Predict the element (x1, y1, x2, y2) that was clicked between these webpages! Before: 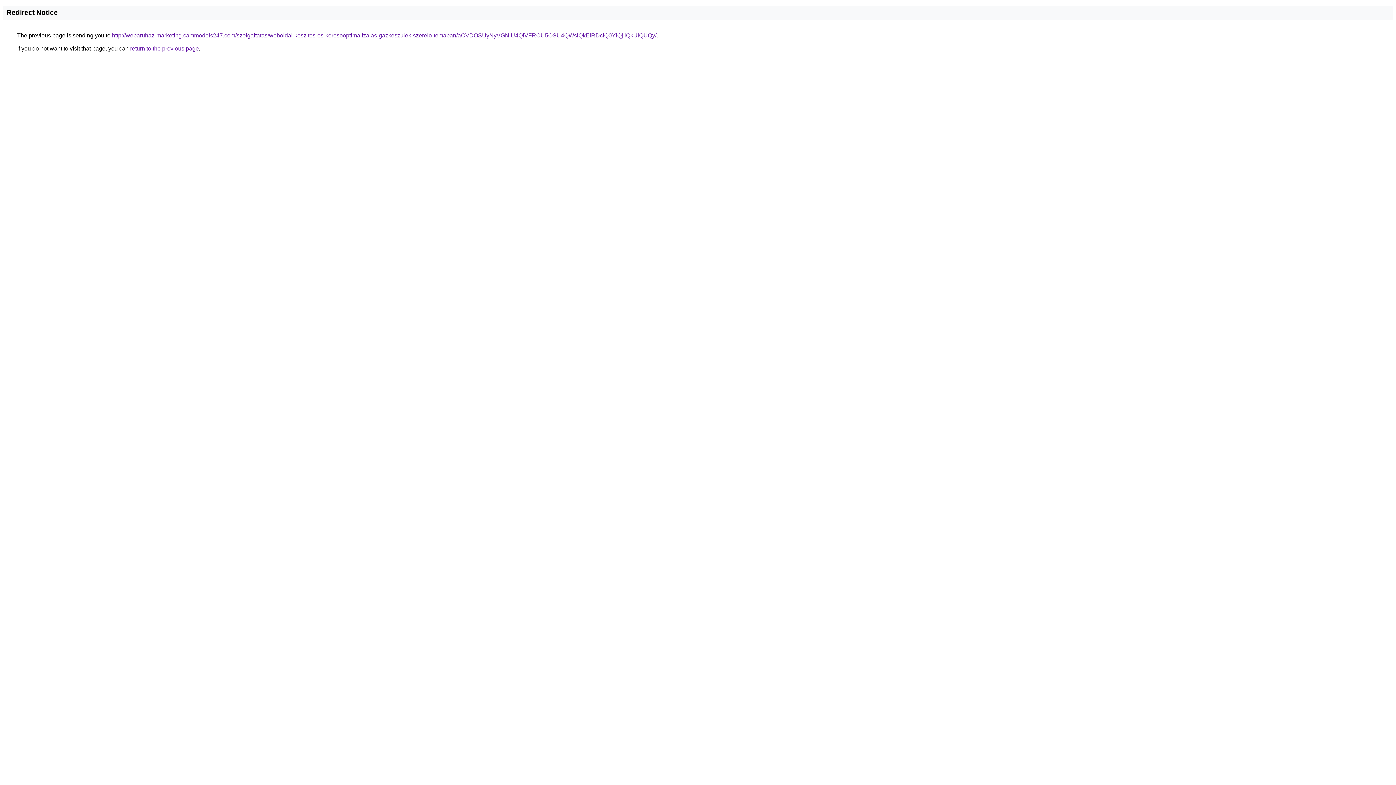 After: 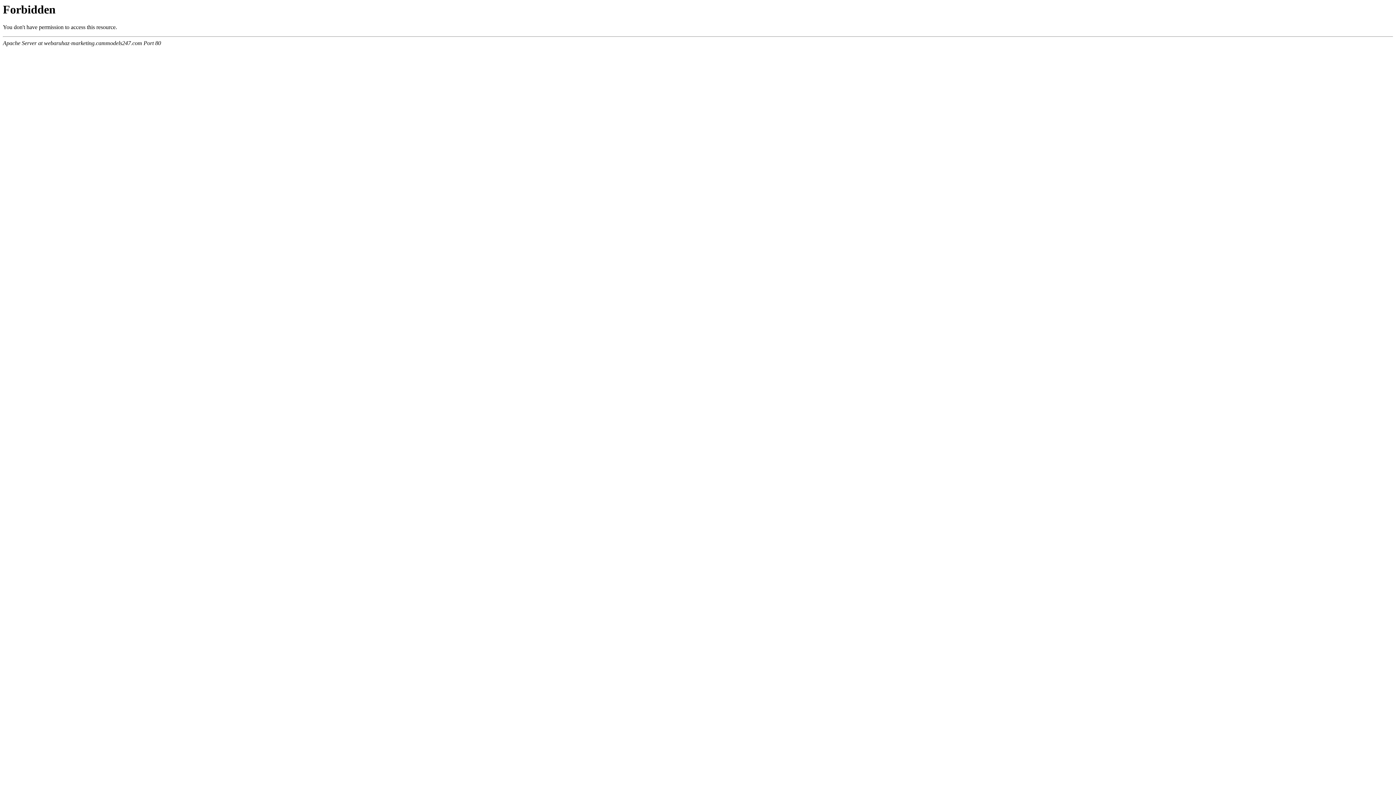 Action: bbox: (112, 32, 656, 38) label: http://webaruhaz-marketing.cammodels247.com/szolgaltatas/weboldal-keszites-es-keresooptimalizalas-gazkeszulek-szerelo-temaban/aCVDOSUyNyVGNiU4QiVFRCU5OSU4QWslQkElRDclQ0YlQjIlQkUlQUQy/